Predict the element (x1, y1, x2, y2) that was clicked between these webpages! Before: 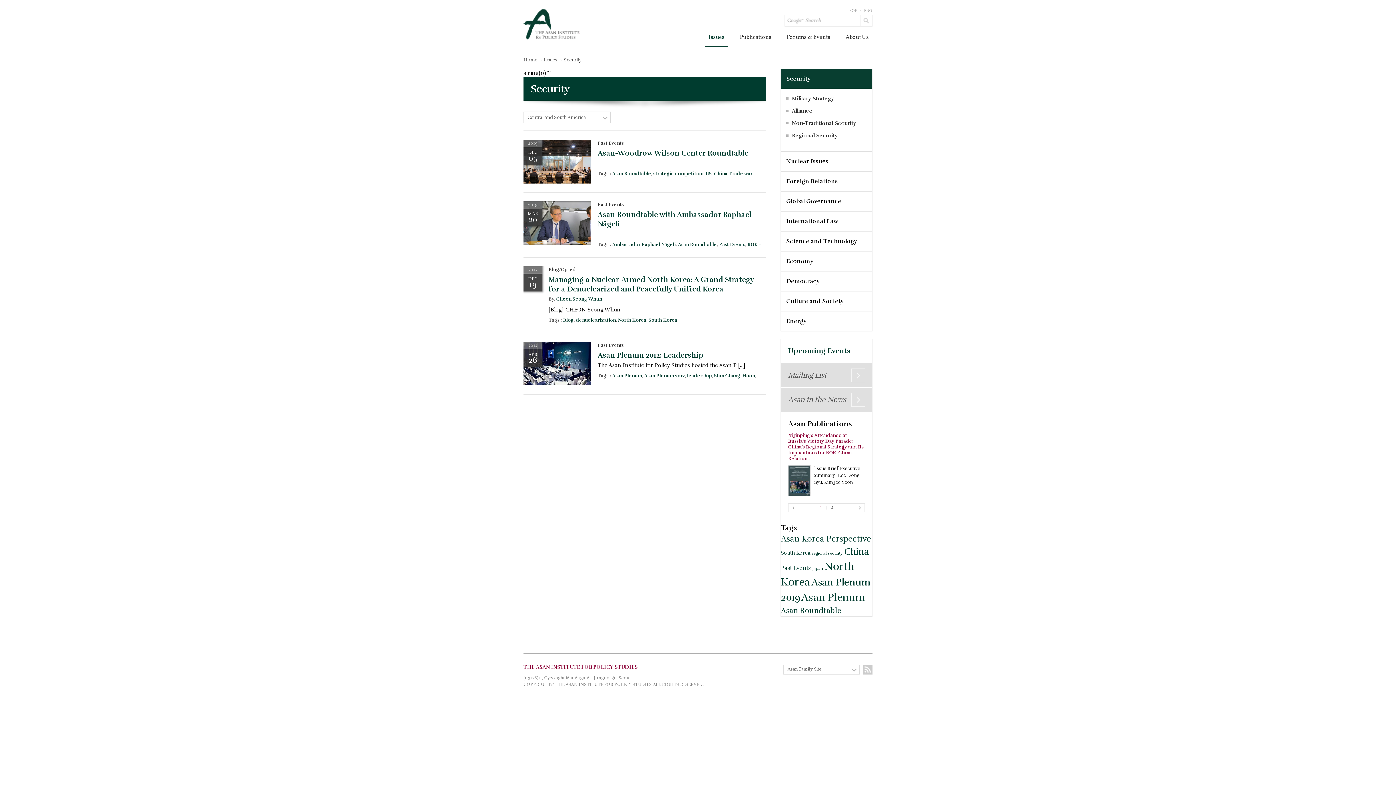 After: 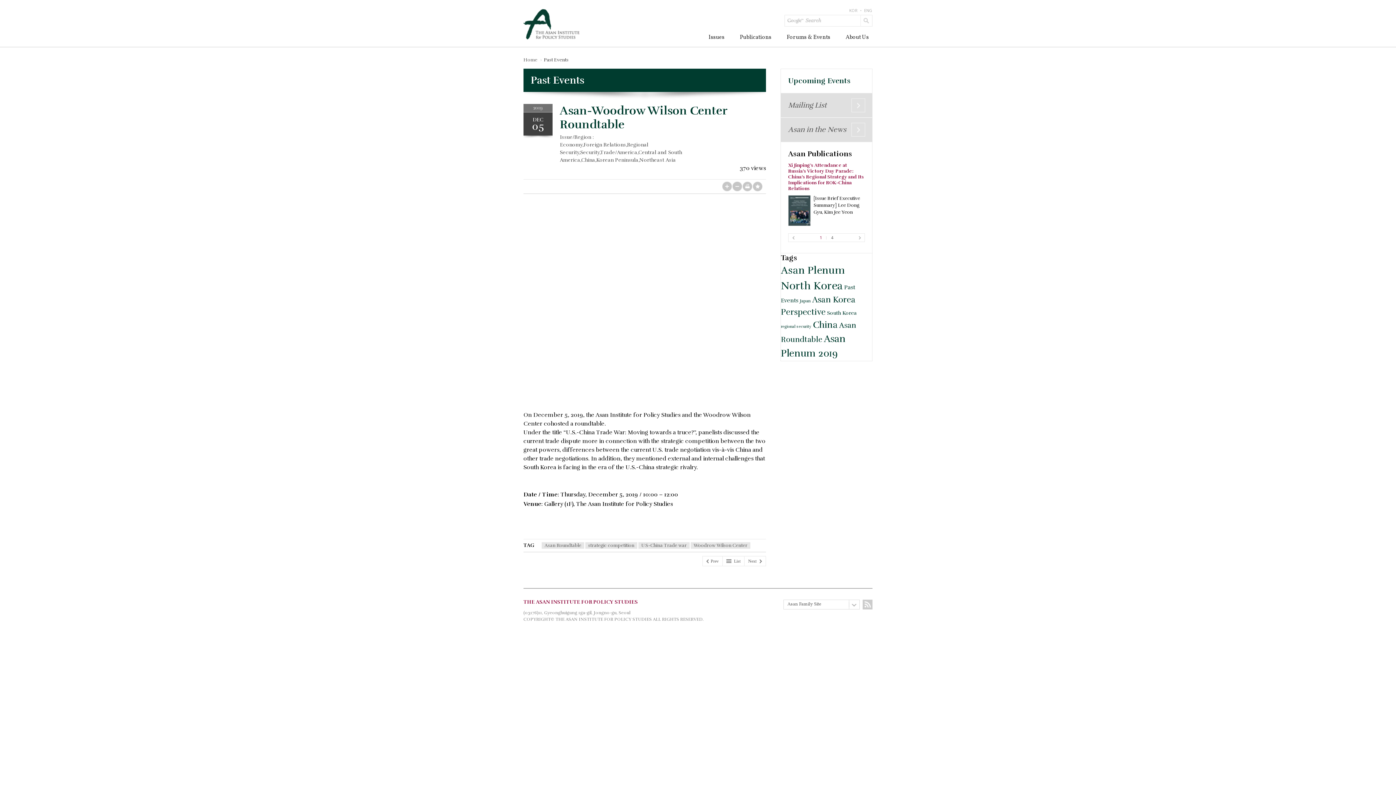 Action: bbox: (597, 148, 748, 157) label: Asan-Woodrow Wilson Center Roundtable